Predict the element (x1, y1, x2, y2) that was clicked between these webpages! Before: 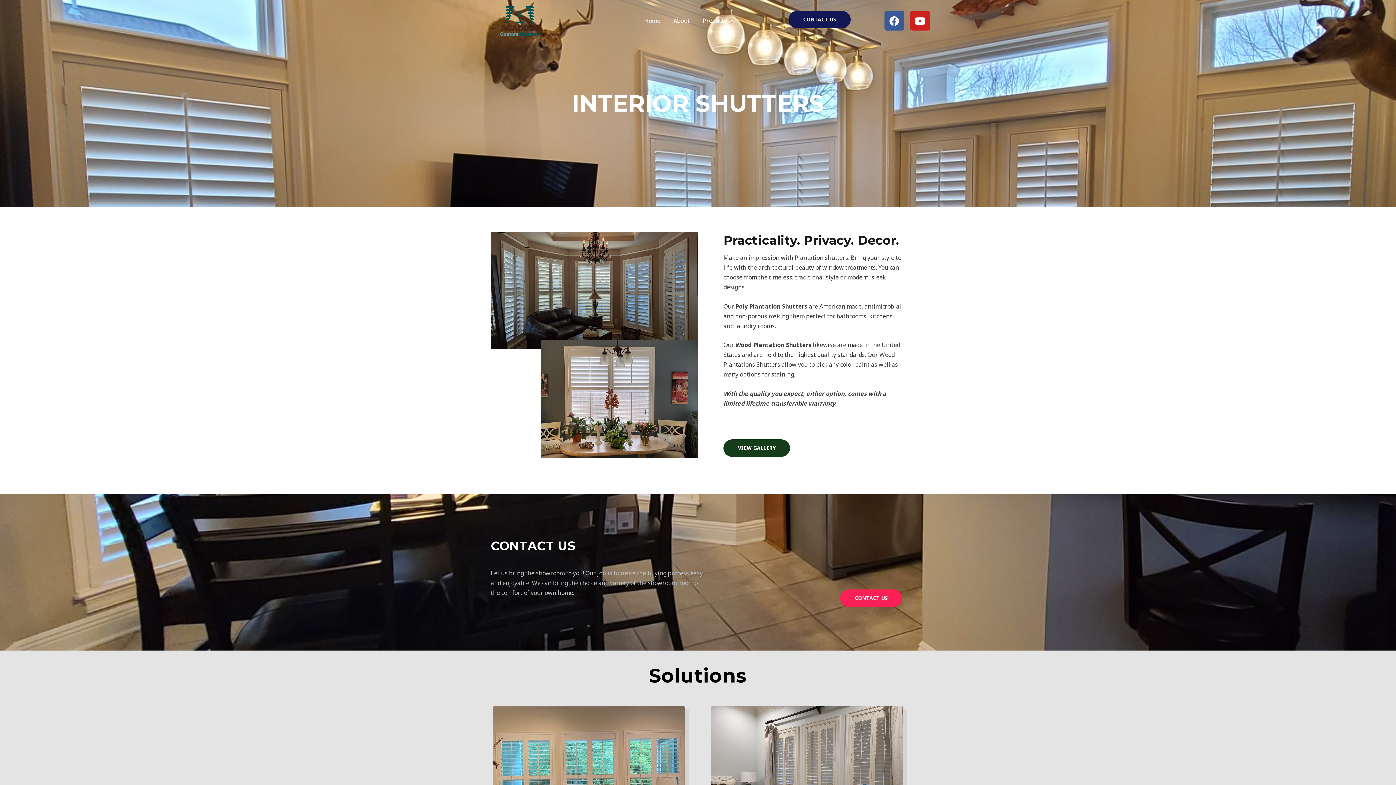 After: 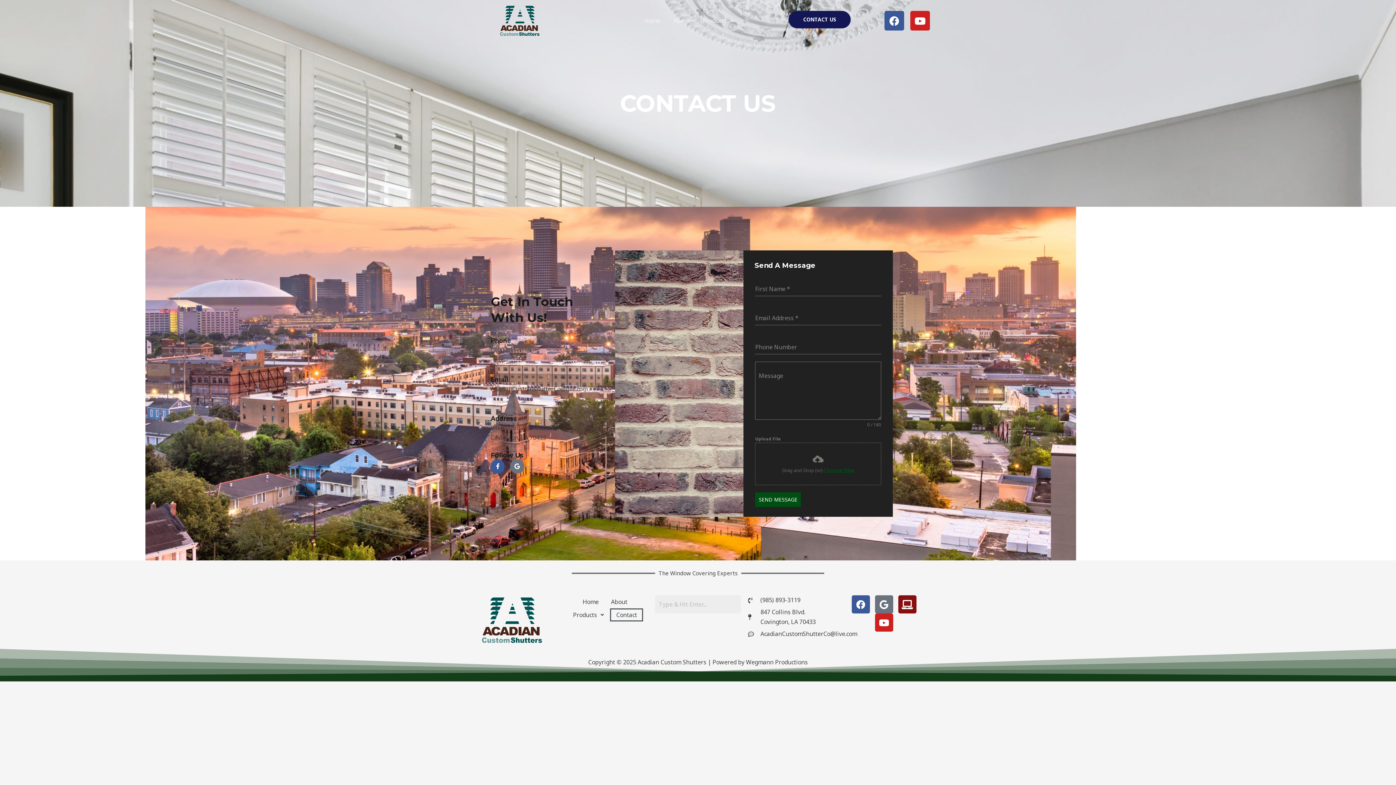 Action: label: CONTACT US bbox: (840, 589, 902, 607)